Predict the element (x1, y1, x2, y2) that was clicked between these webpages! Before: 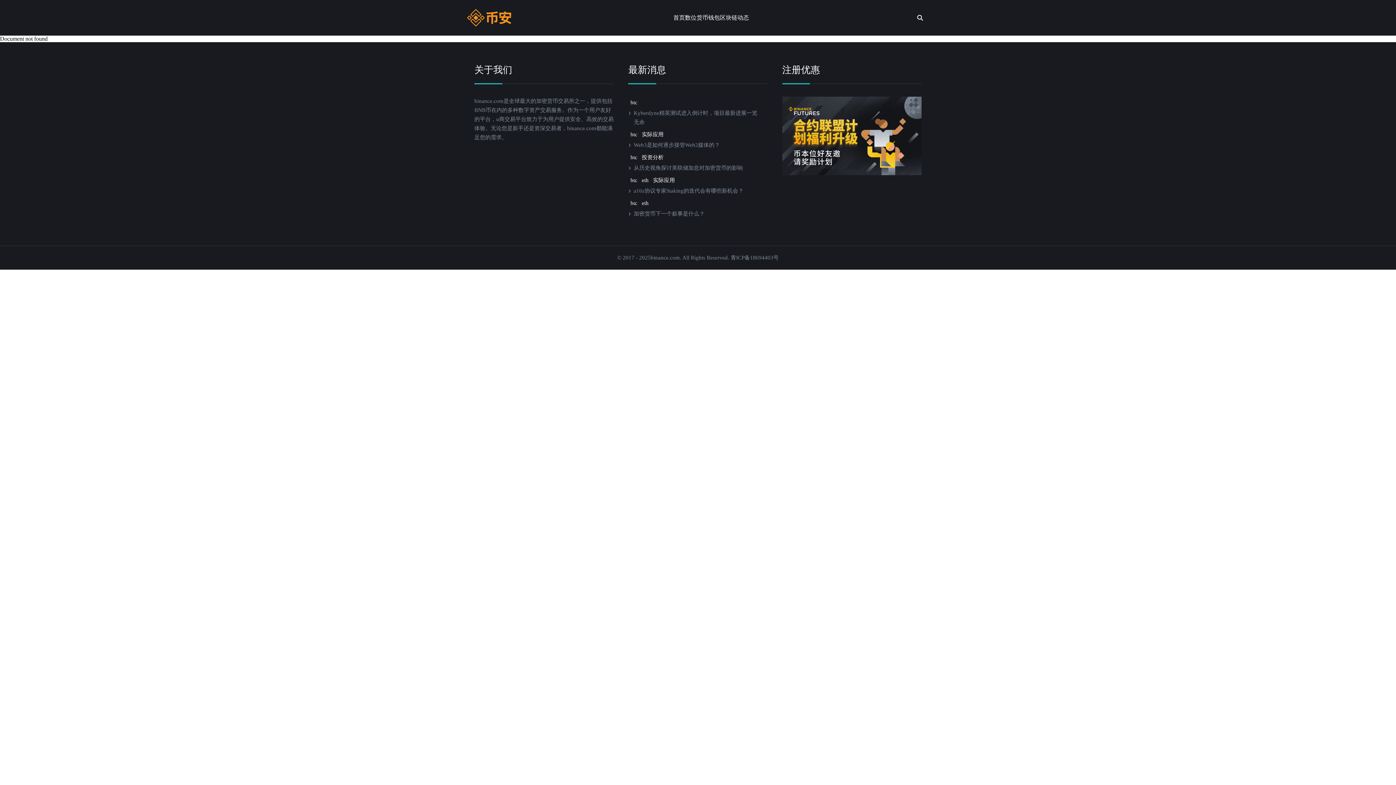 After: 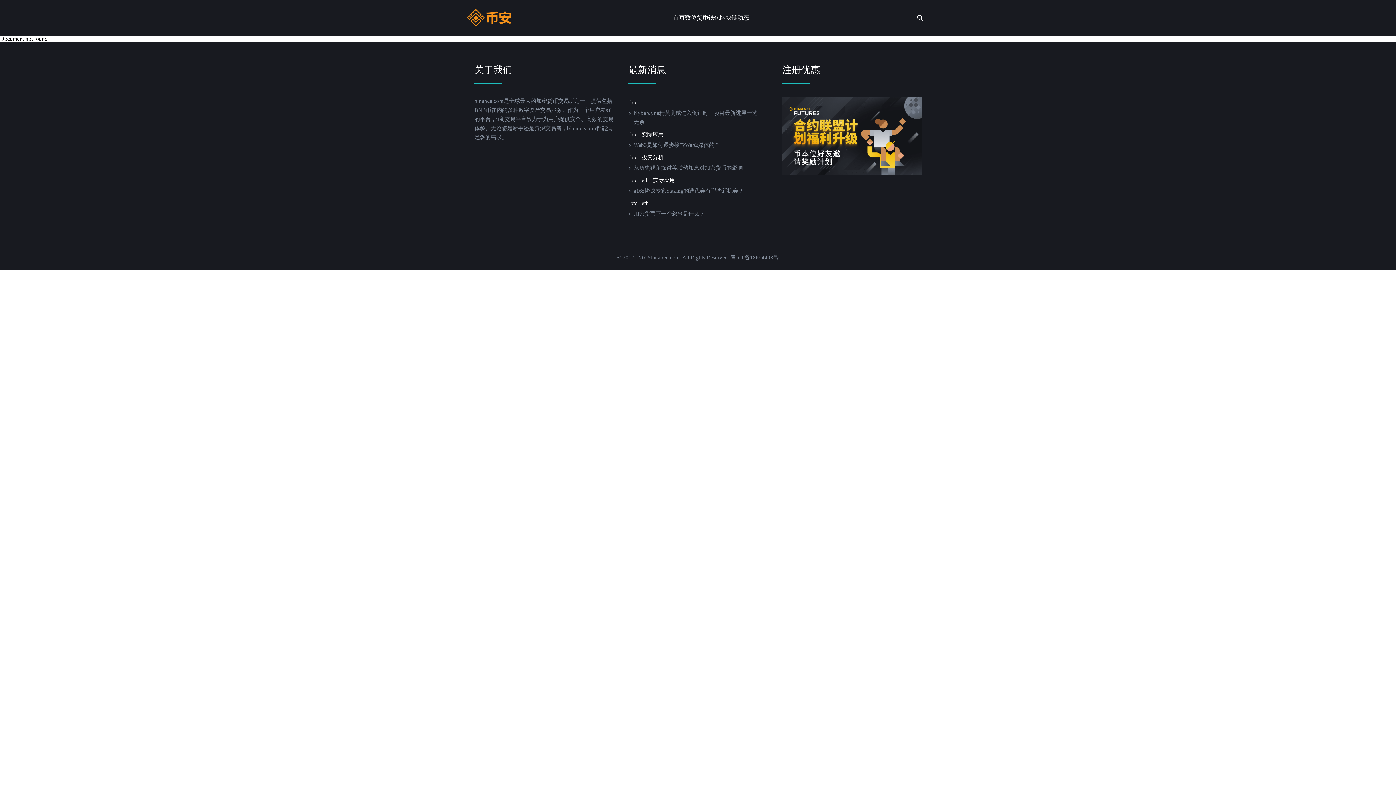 Action: label: btc bbox: (628, 174, 639, 186)